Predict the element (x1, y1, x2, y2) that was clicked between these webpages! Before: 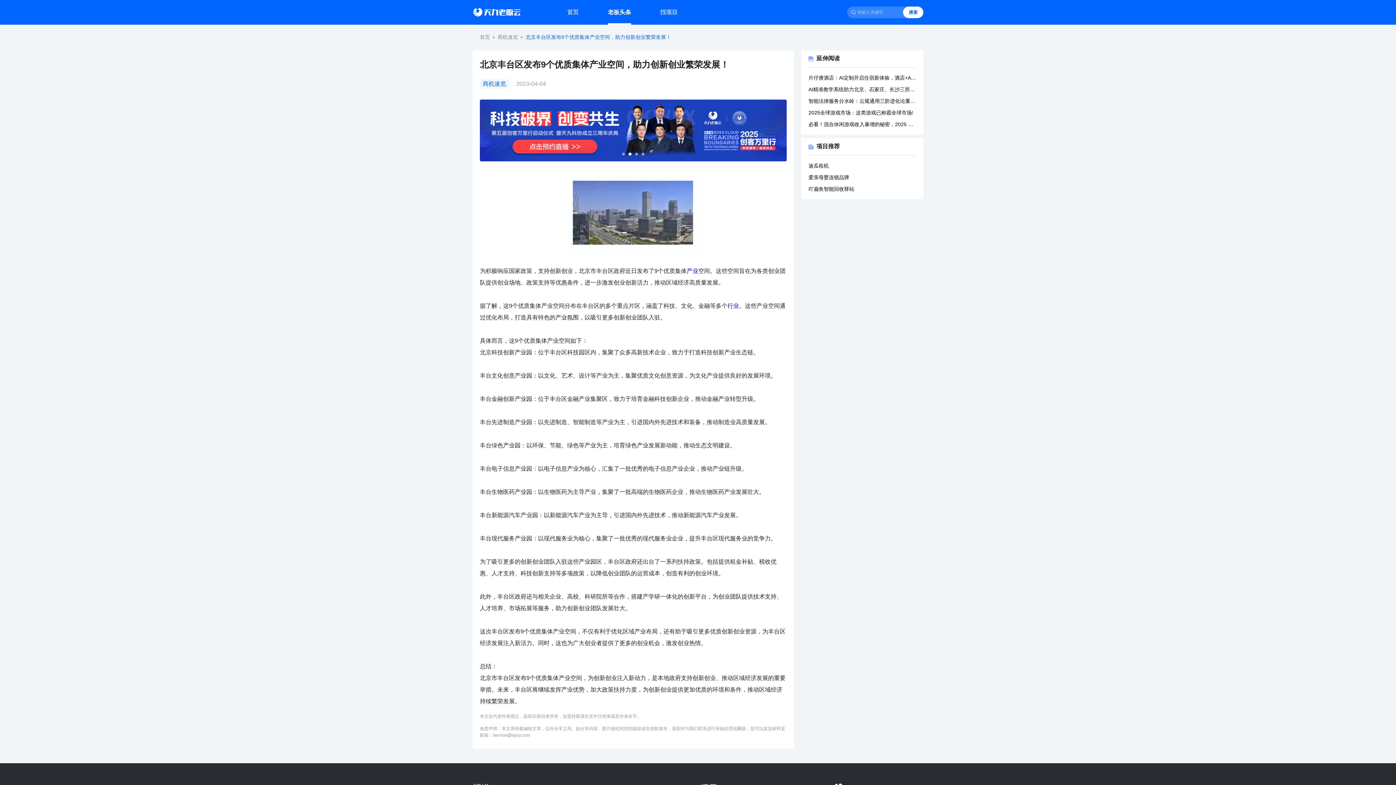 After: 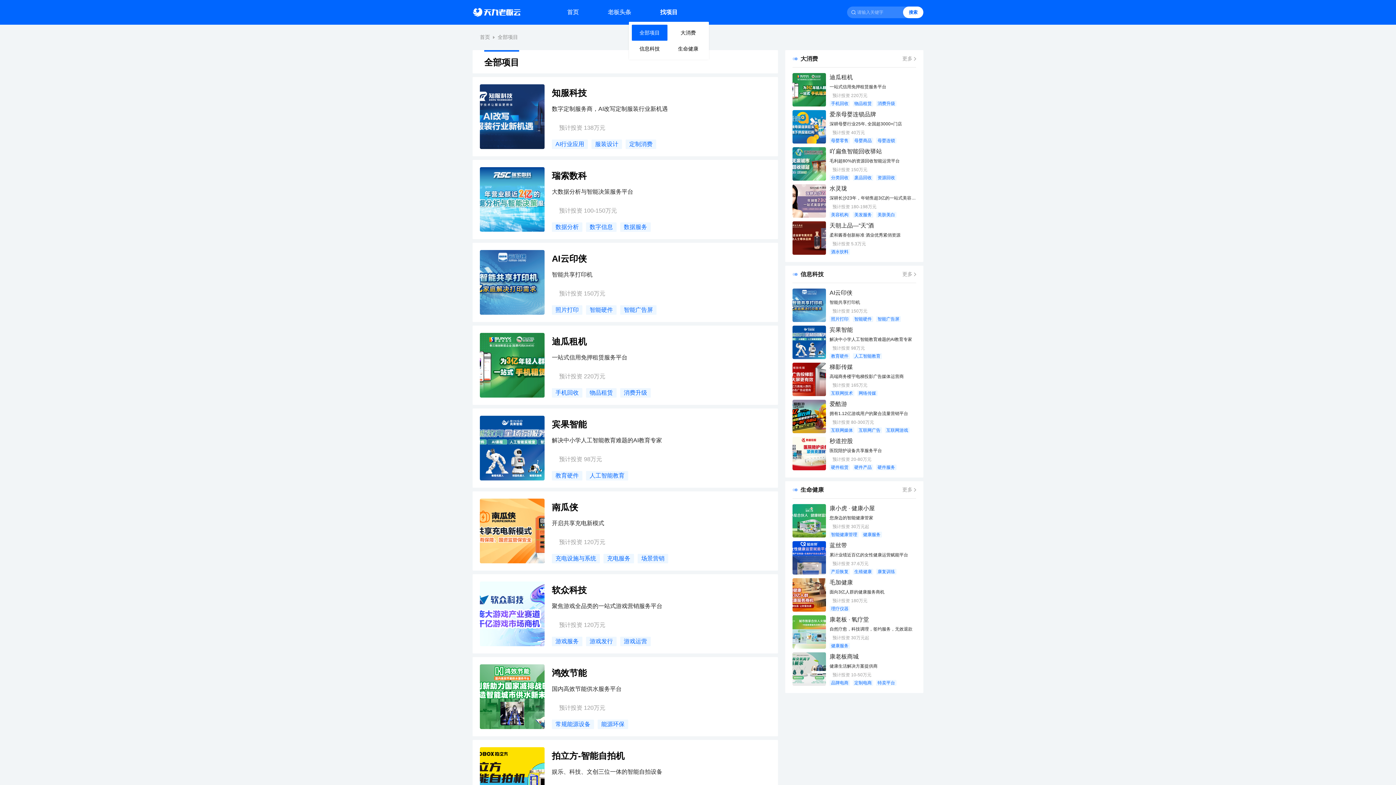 Action: bbox: (660, 0, 677, 24) label: 找项目